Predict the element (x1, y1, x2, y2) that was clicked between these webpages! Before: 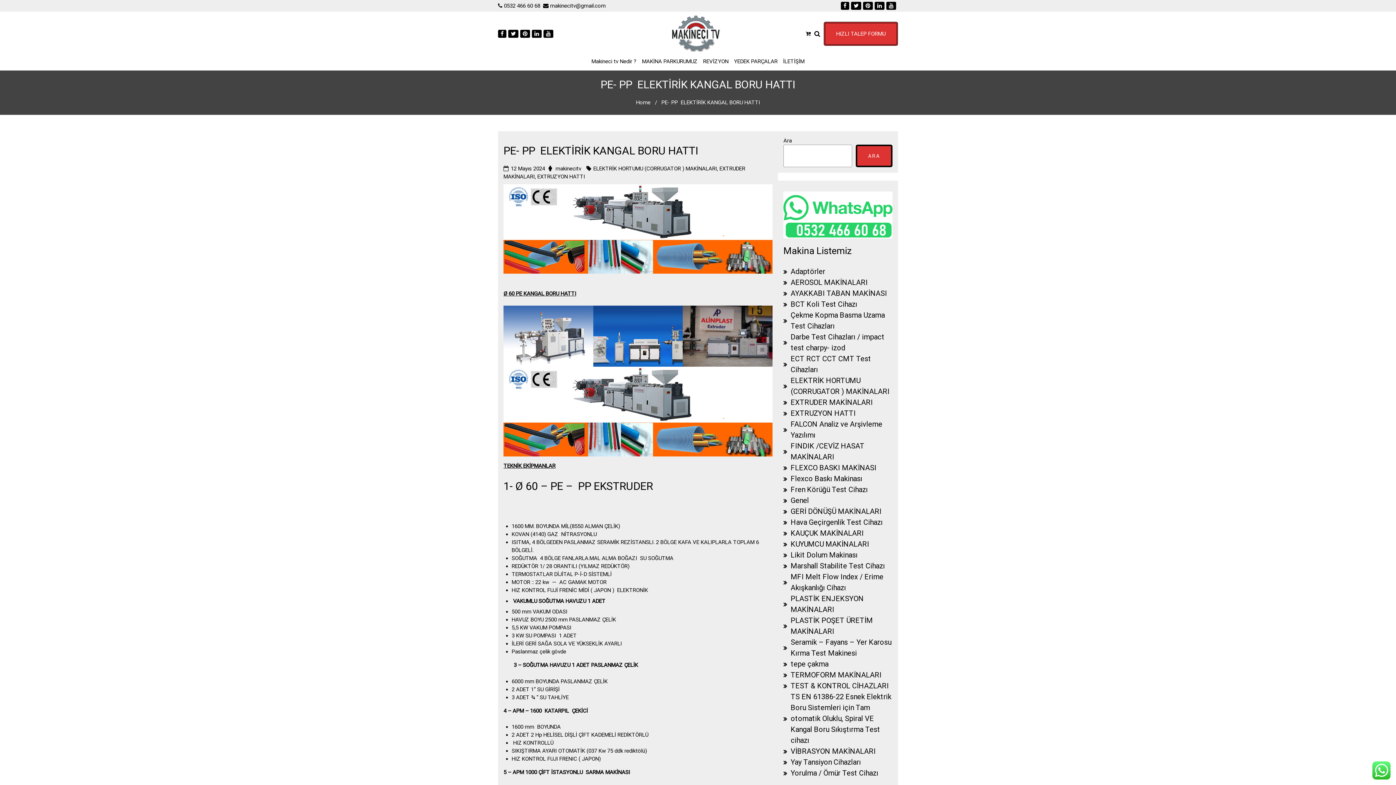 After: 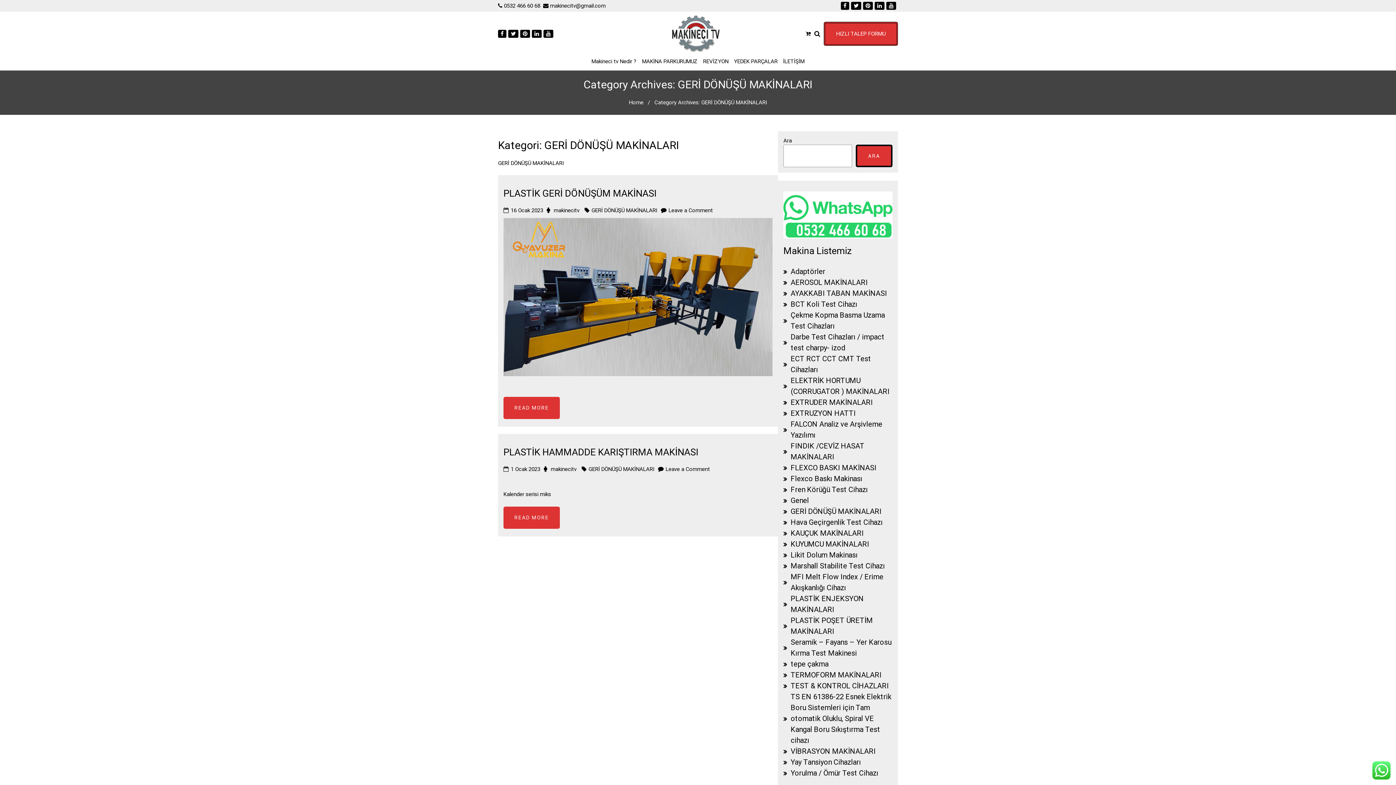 Action: label: GERİ DÖNÜŞÜ MAKİNALARI bbox: (790, 506, 881, 517)